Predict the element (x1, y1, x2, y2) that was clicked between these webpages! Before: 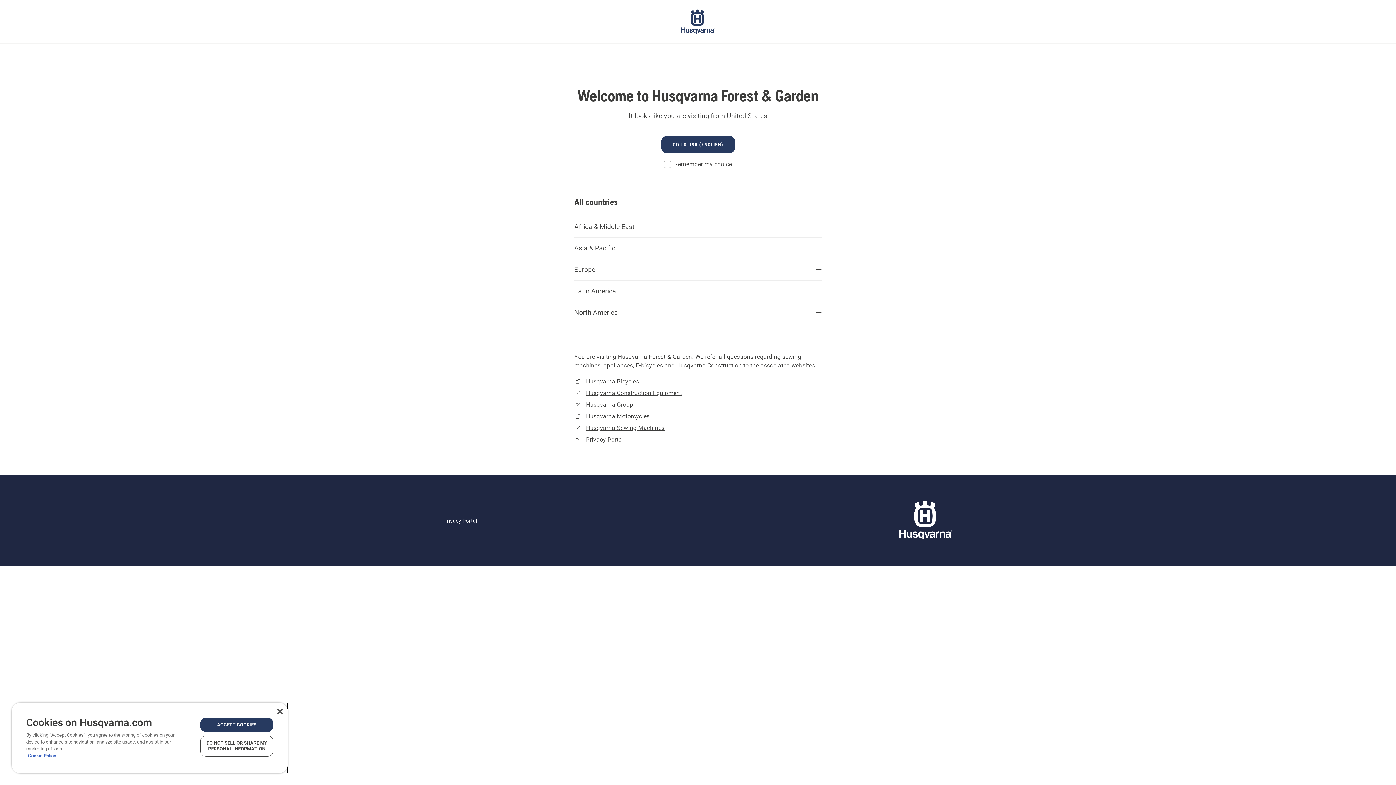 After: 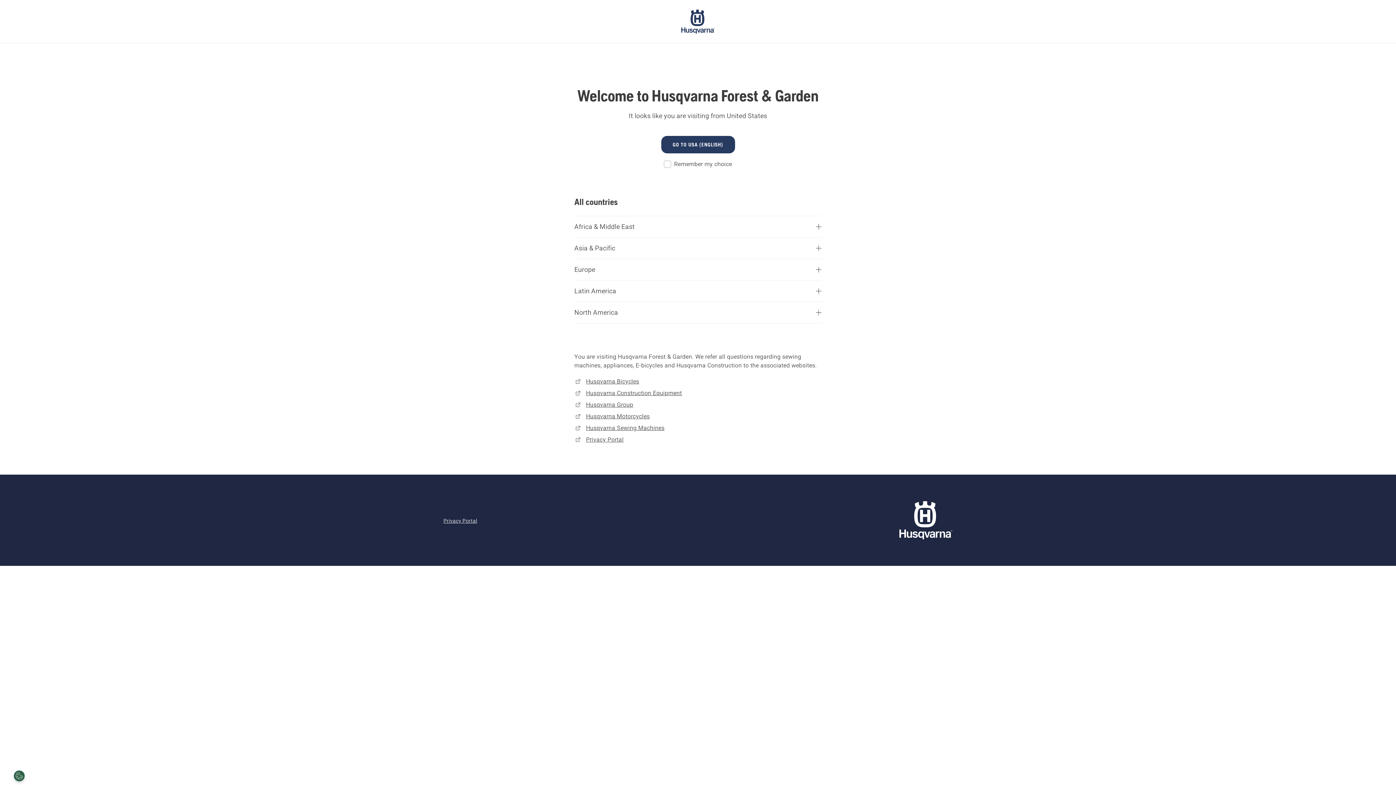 Action: label: Close bbox: (276, 709, 282, 714)